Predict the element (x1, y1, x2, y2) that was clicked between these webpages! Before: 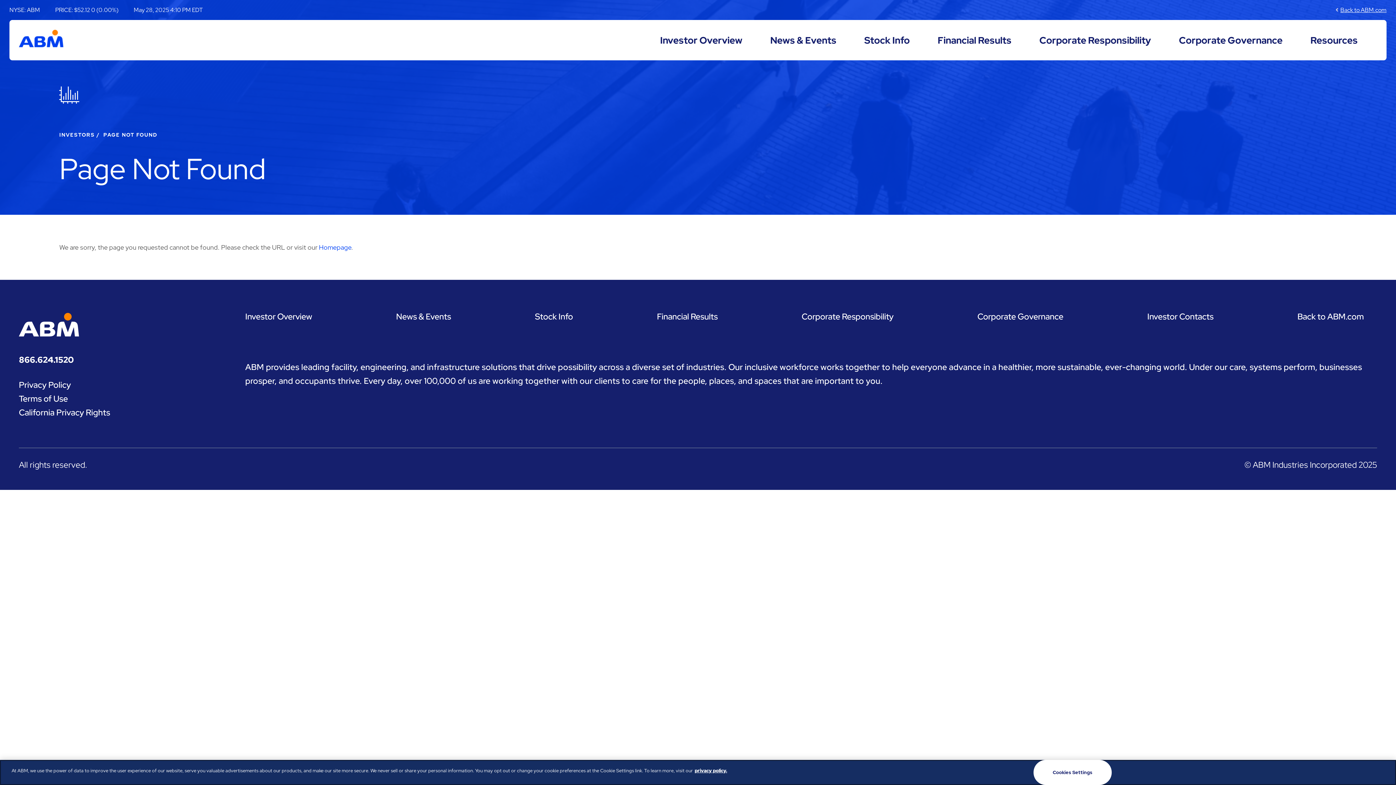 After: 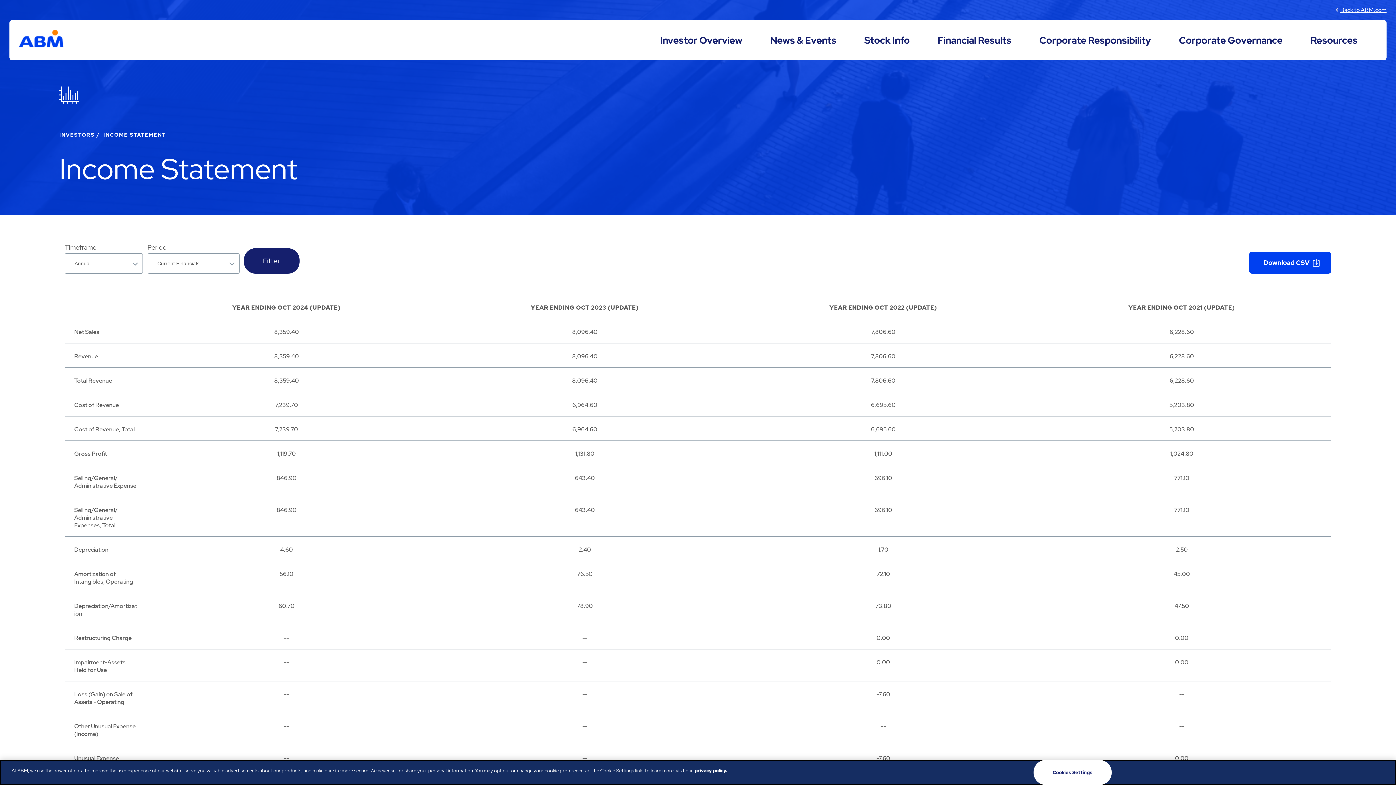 Action: label: Financial Results bbox: (654, 308, 720, 325)